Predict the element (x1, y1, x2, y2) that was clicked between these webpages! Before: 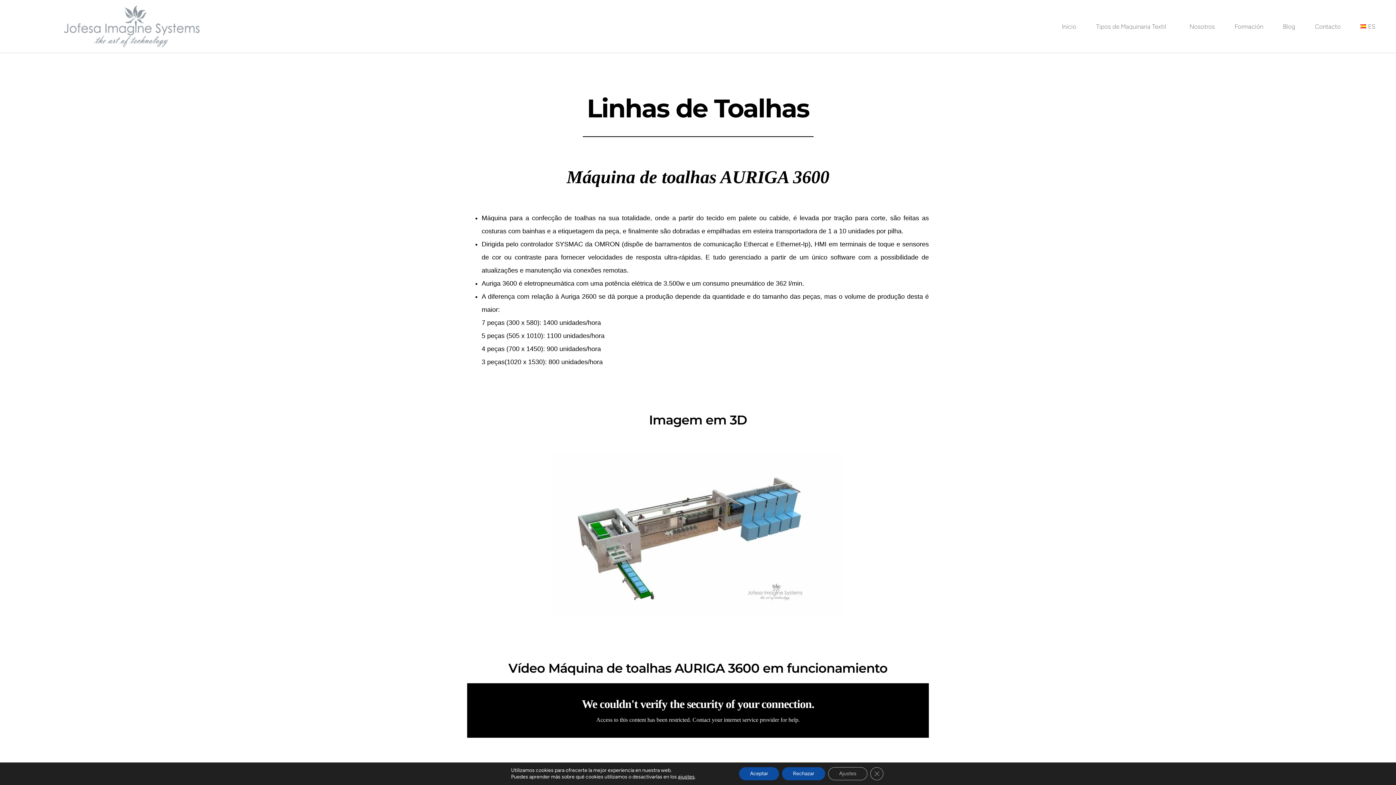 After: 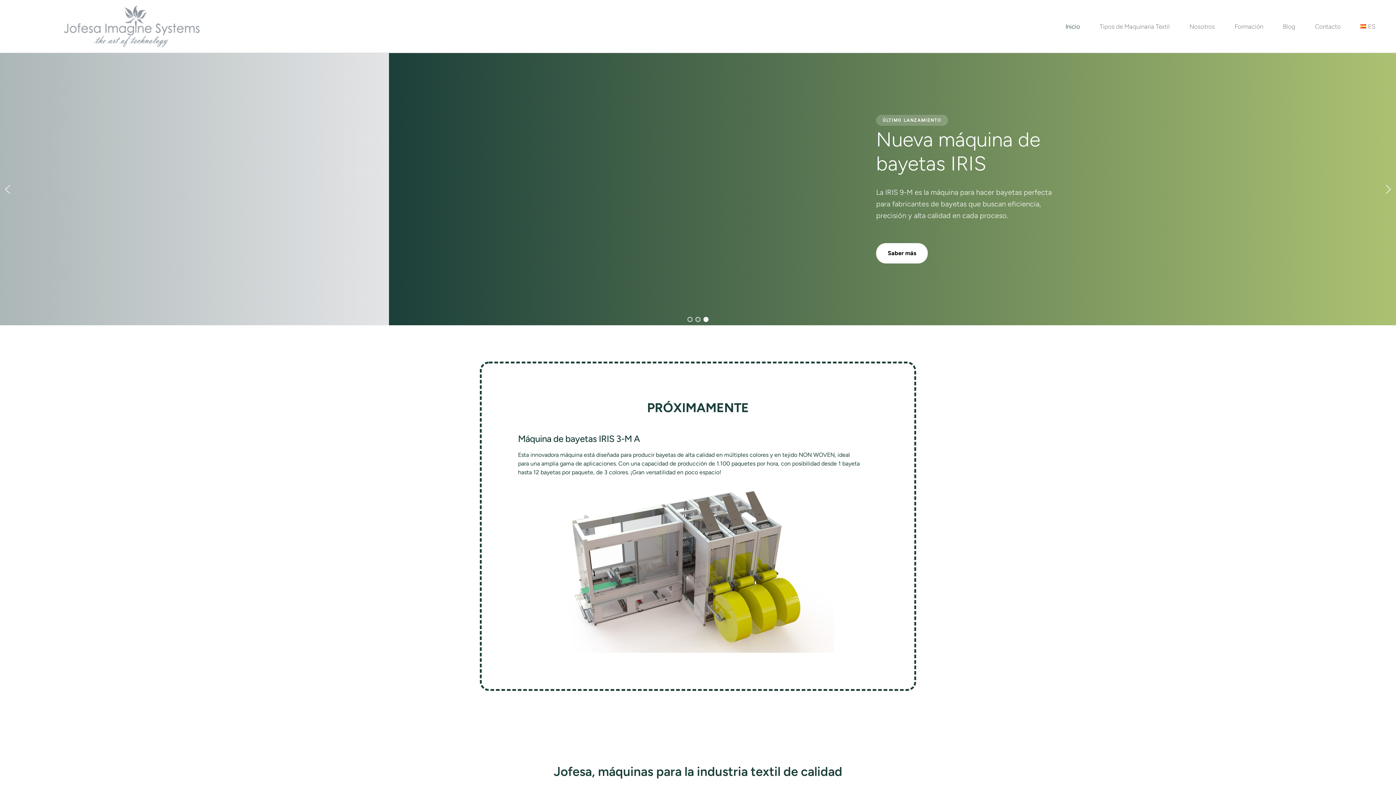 Action: bbox: (63, 5, 199, 47)